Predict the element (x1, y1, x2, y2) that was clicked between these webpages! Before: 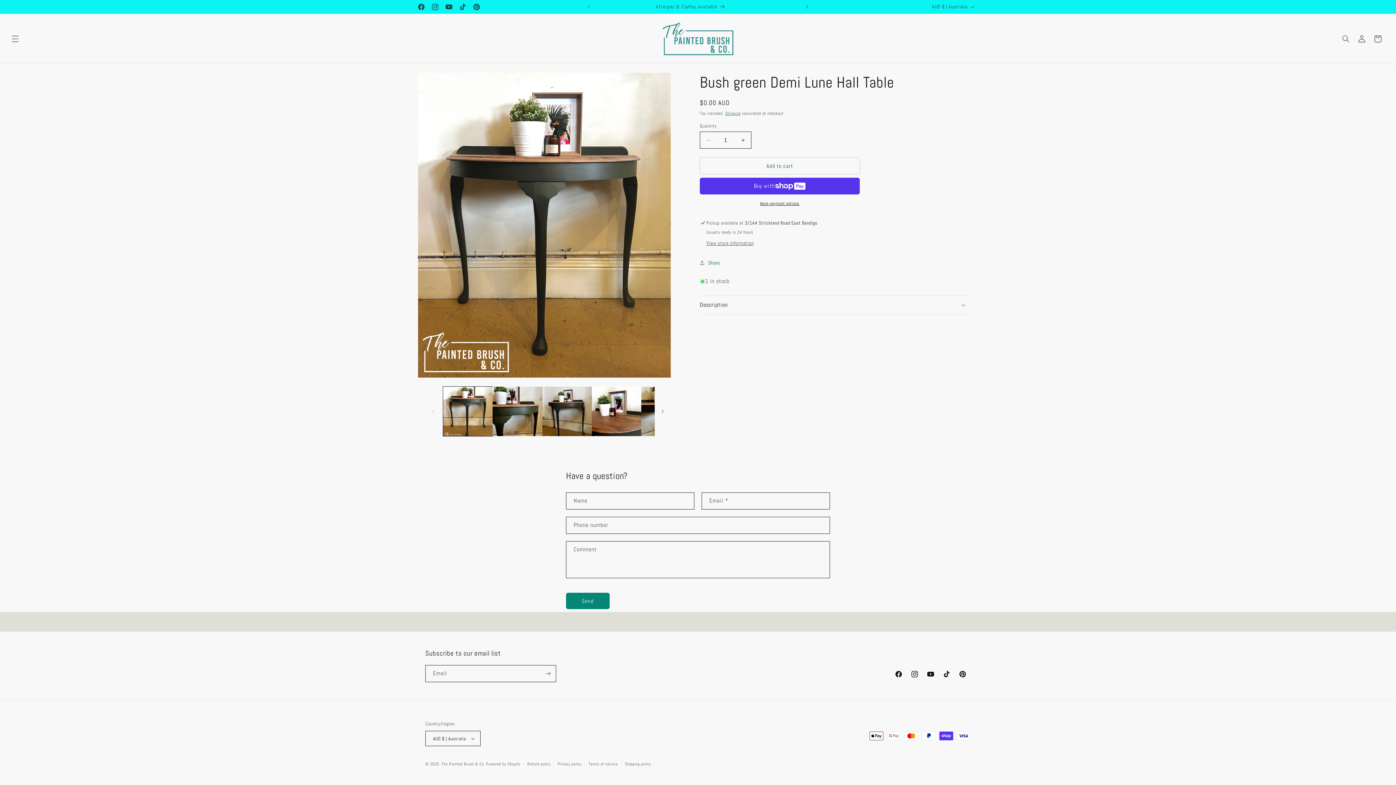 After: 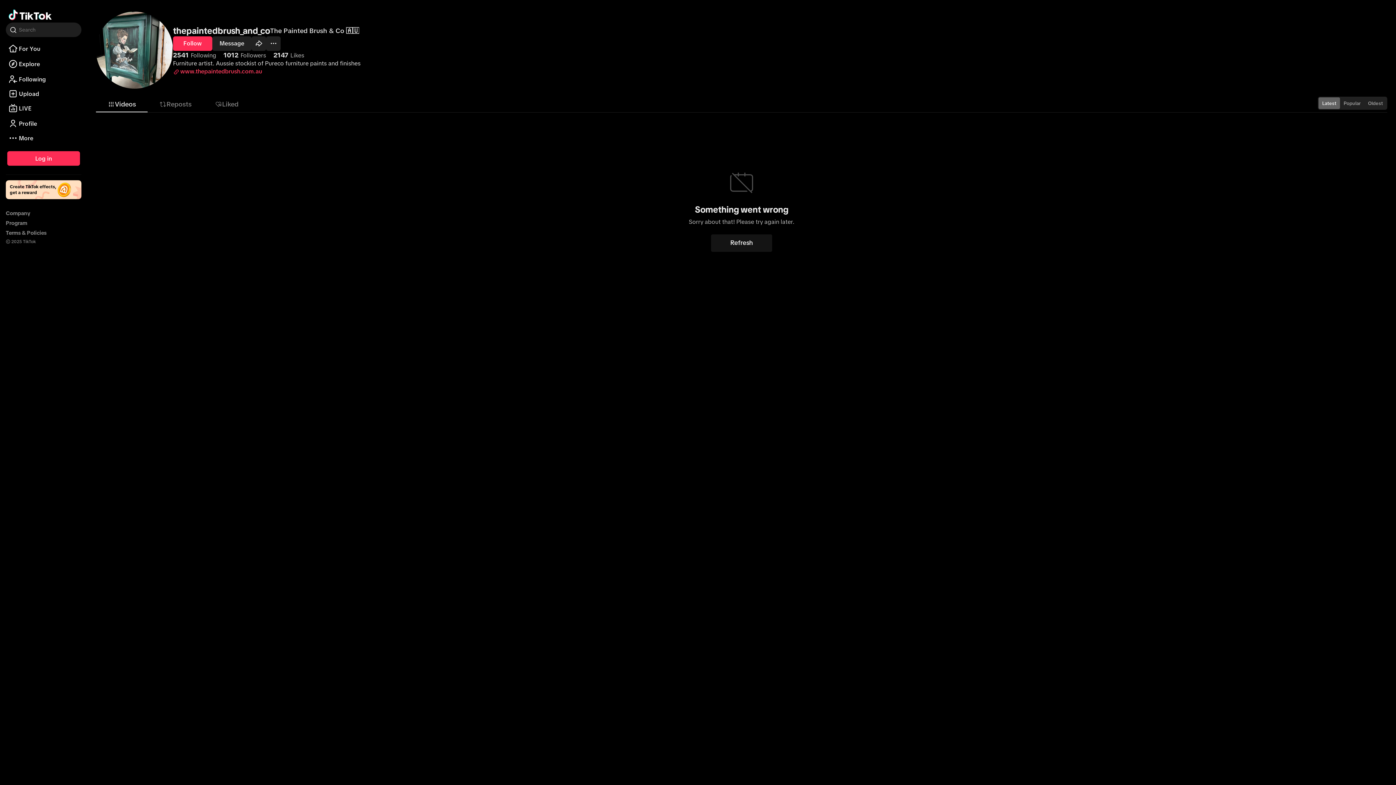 Action: label: TikTok bbox: (456, 0, 469, 13)